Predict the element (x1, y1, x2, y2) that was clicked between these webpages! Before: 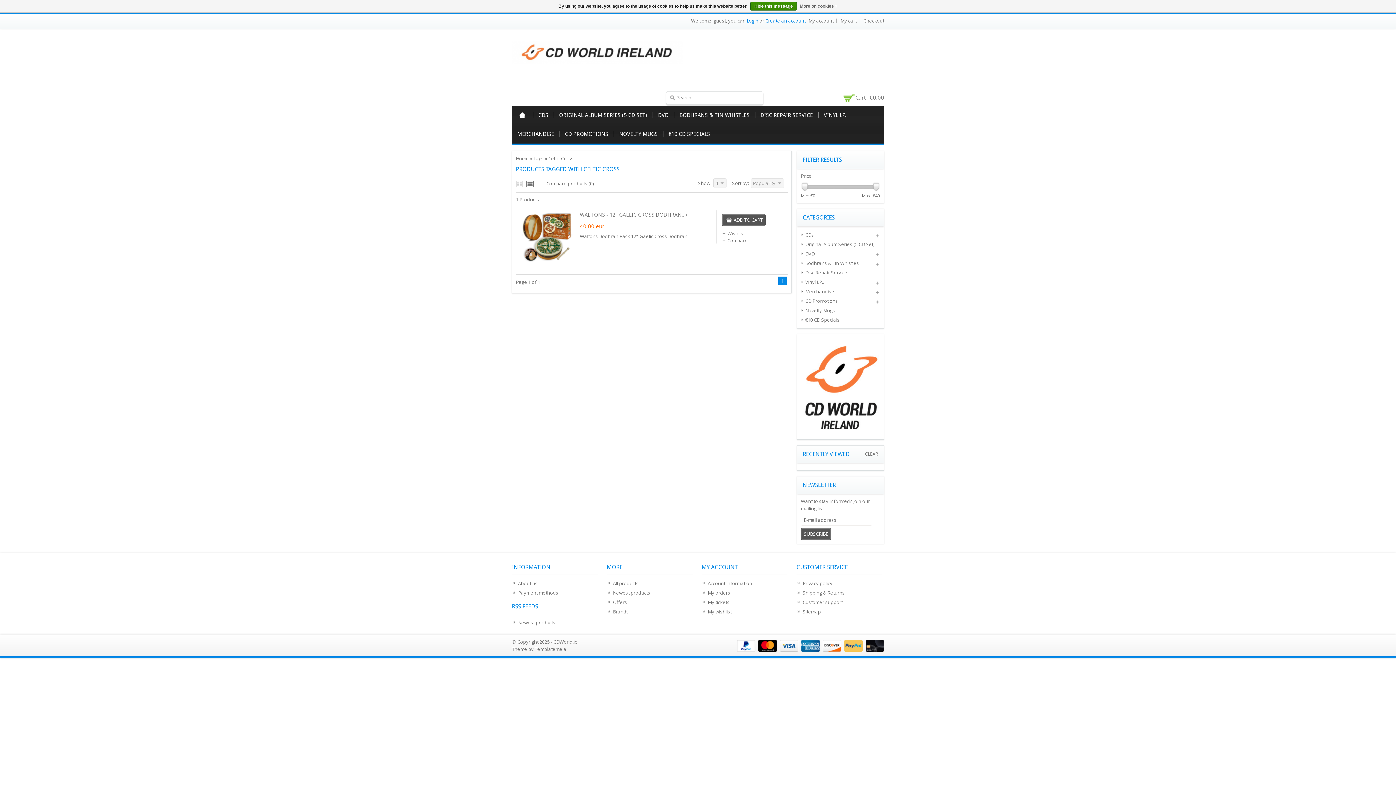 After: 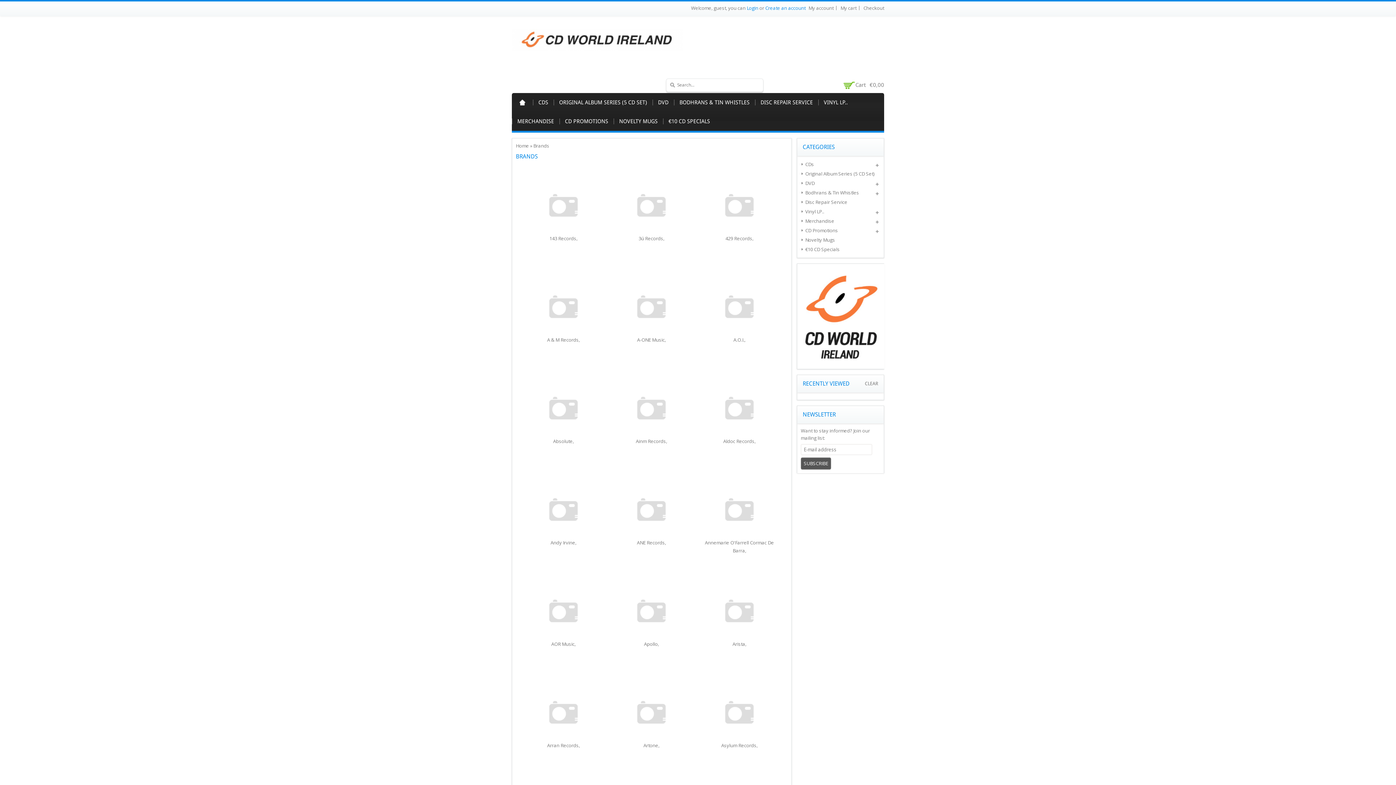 Action: label: Brands bbox: (606, 608, 629, 615)